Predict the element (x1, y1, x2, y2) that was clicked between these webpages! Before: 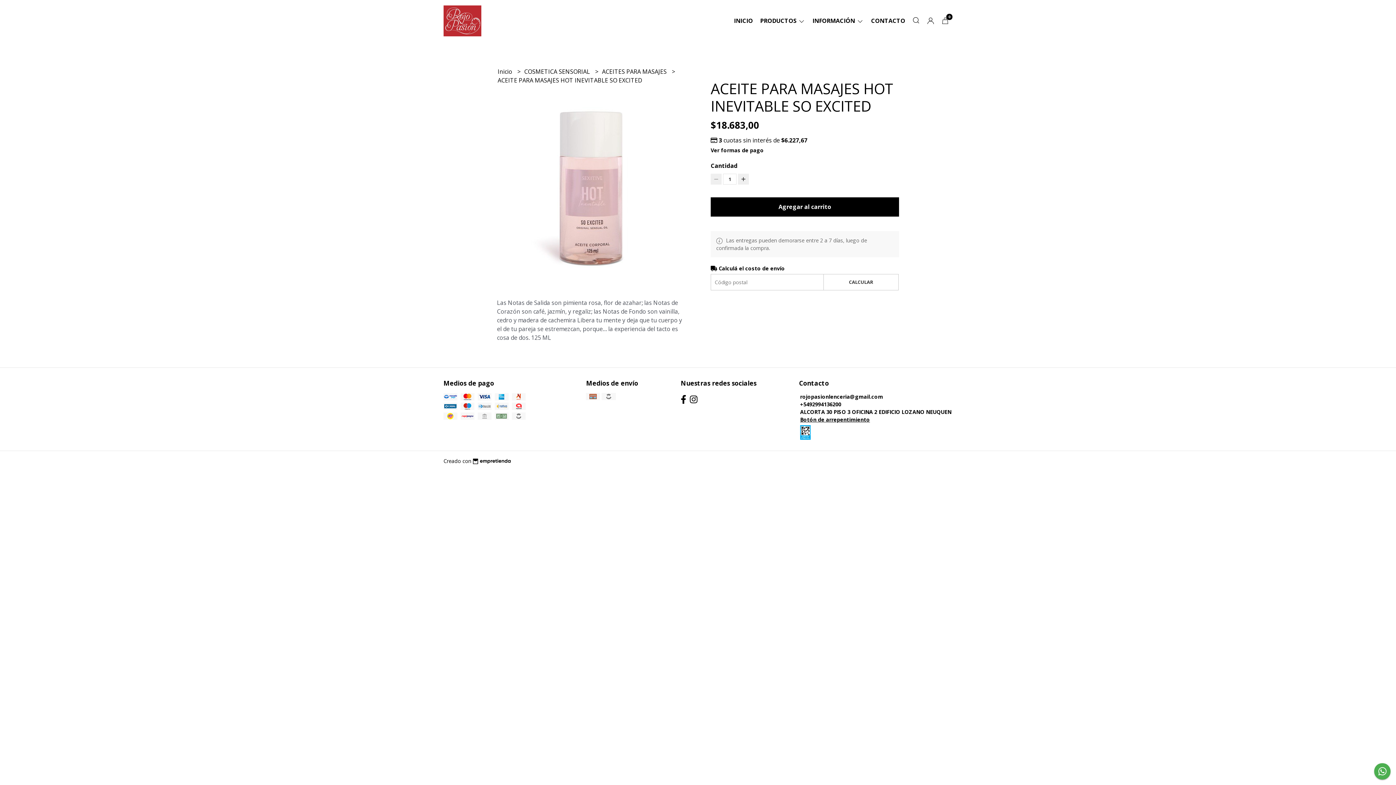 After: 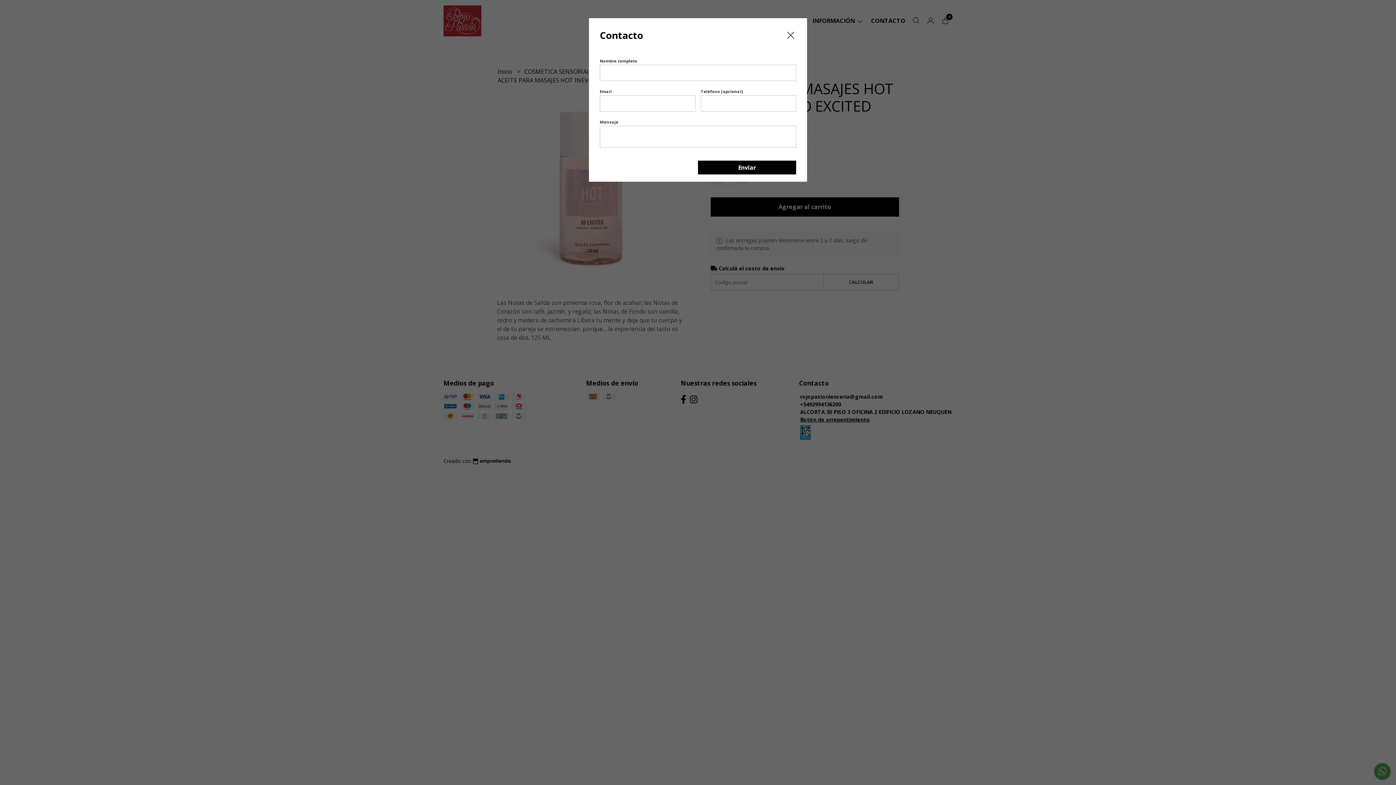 Action: label: CONTACTO bbox: (867, 16, 909, 24)